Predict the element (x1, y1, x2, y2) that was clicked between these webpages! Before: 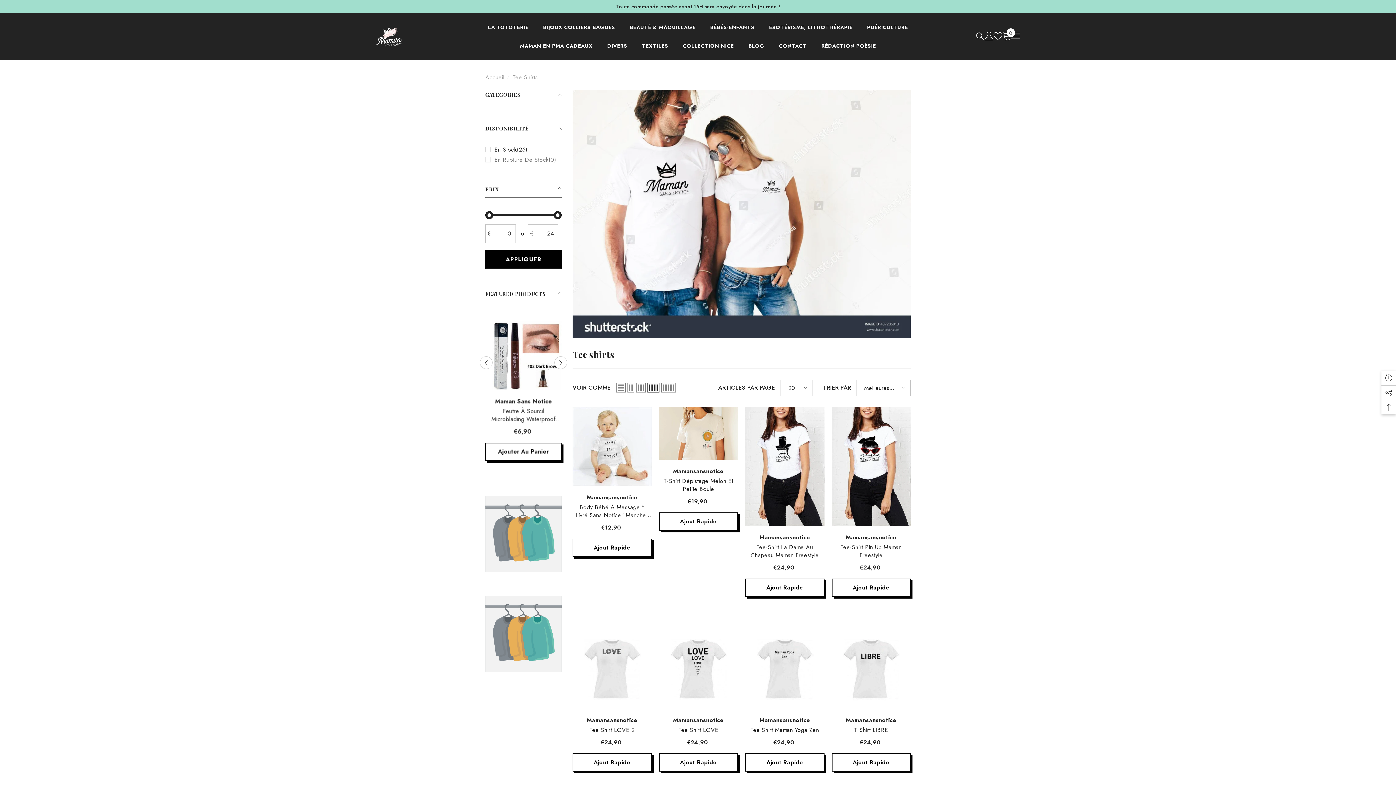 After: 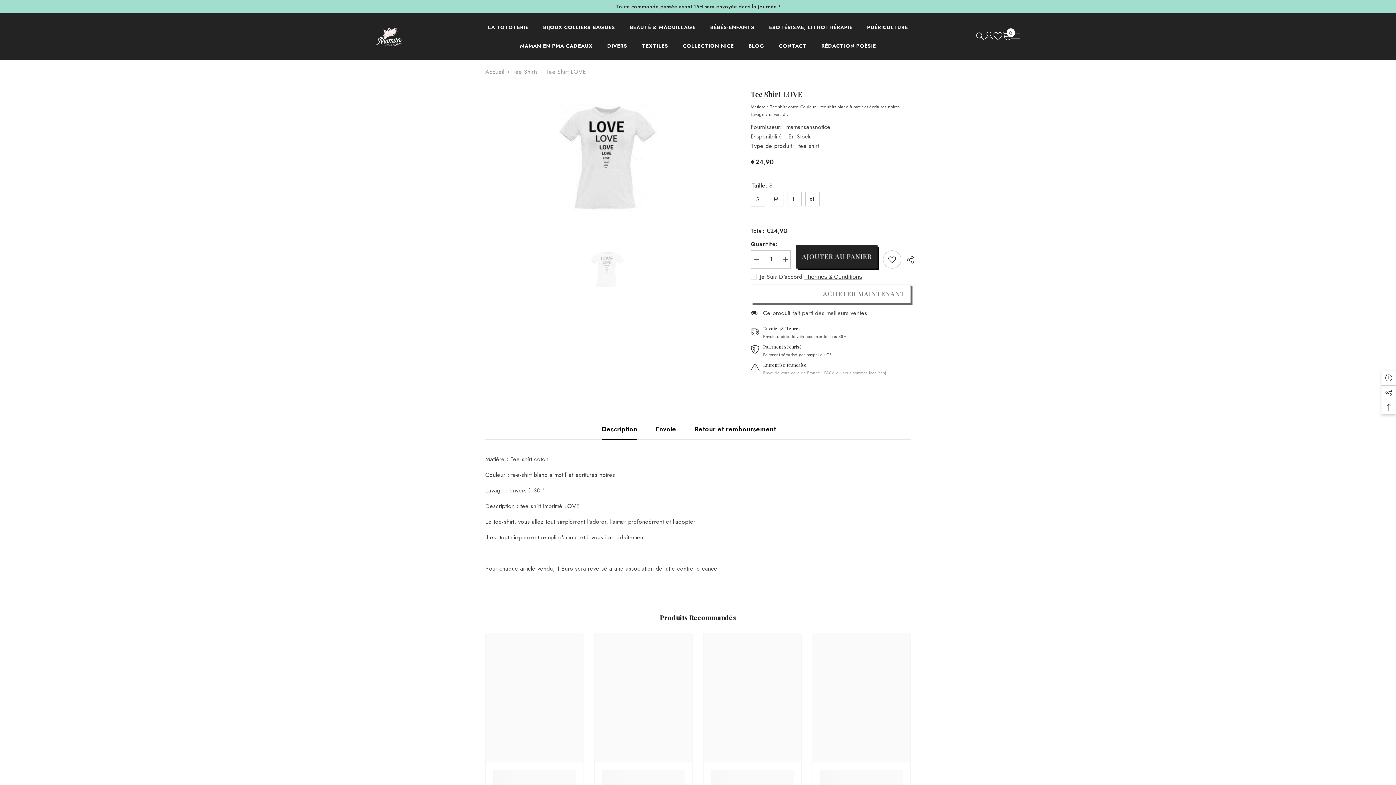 Action: bbox: (659, 629, 738, 708)